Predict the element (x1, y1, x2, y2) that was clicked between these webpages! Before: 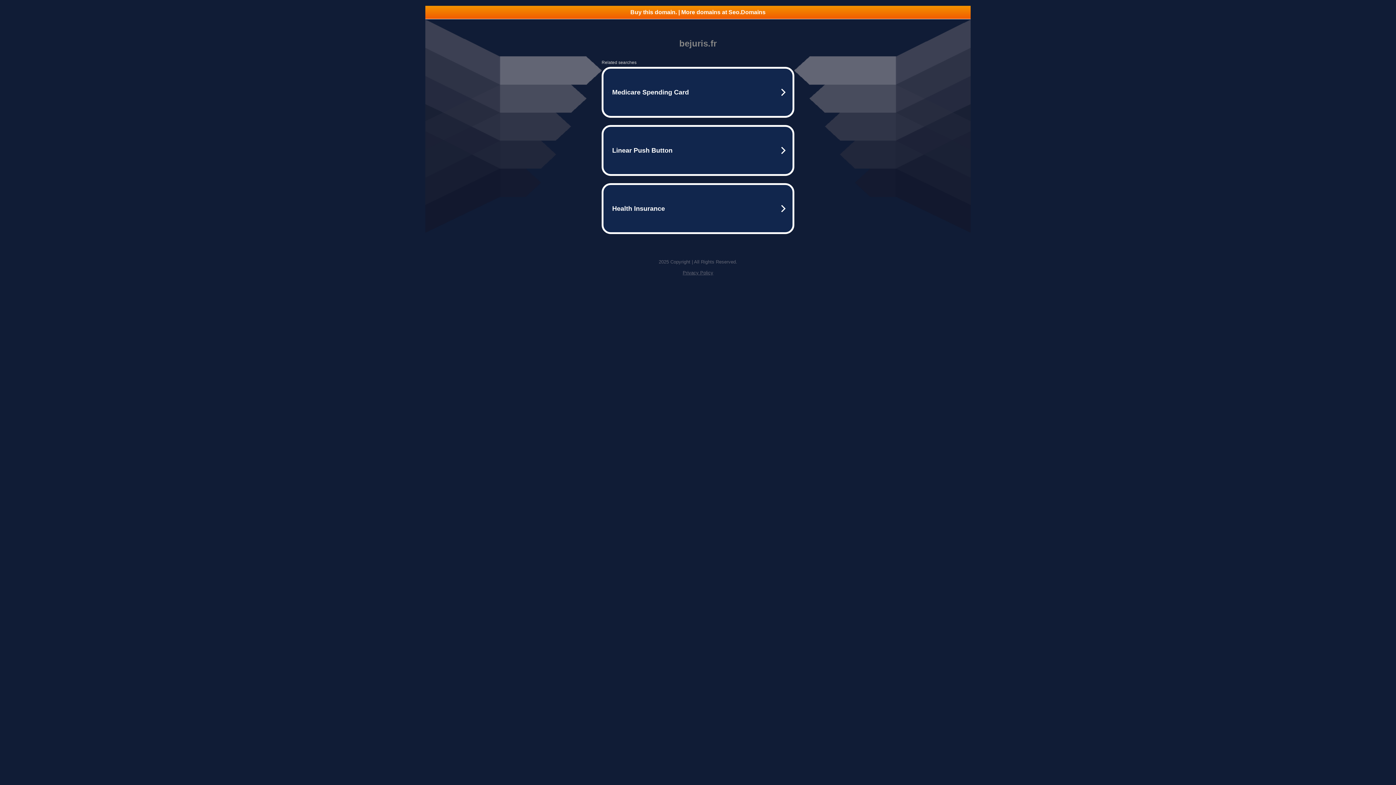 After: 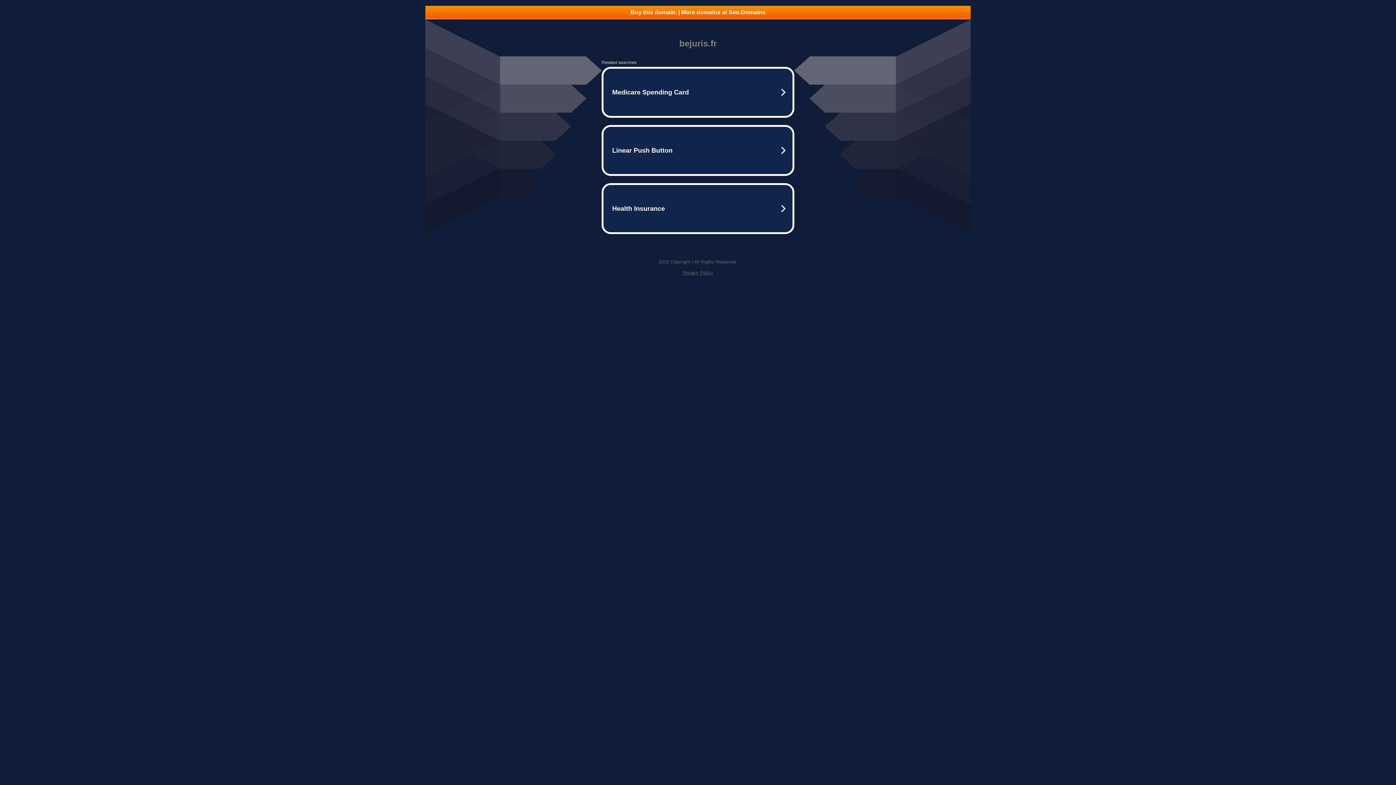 Action: label: Buy this domain. | More domains at Seo.Domains bbox: (425, 5, 970, 18)